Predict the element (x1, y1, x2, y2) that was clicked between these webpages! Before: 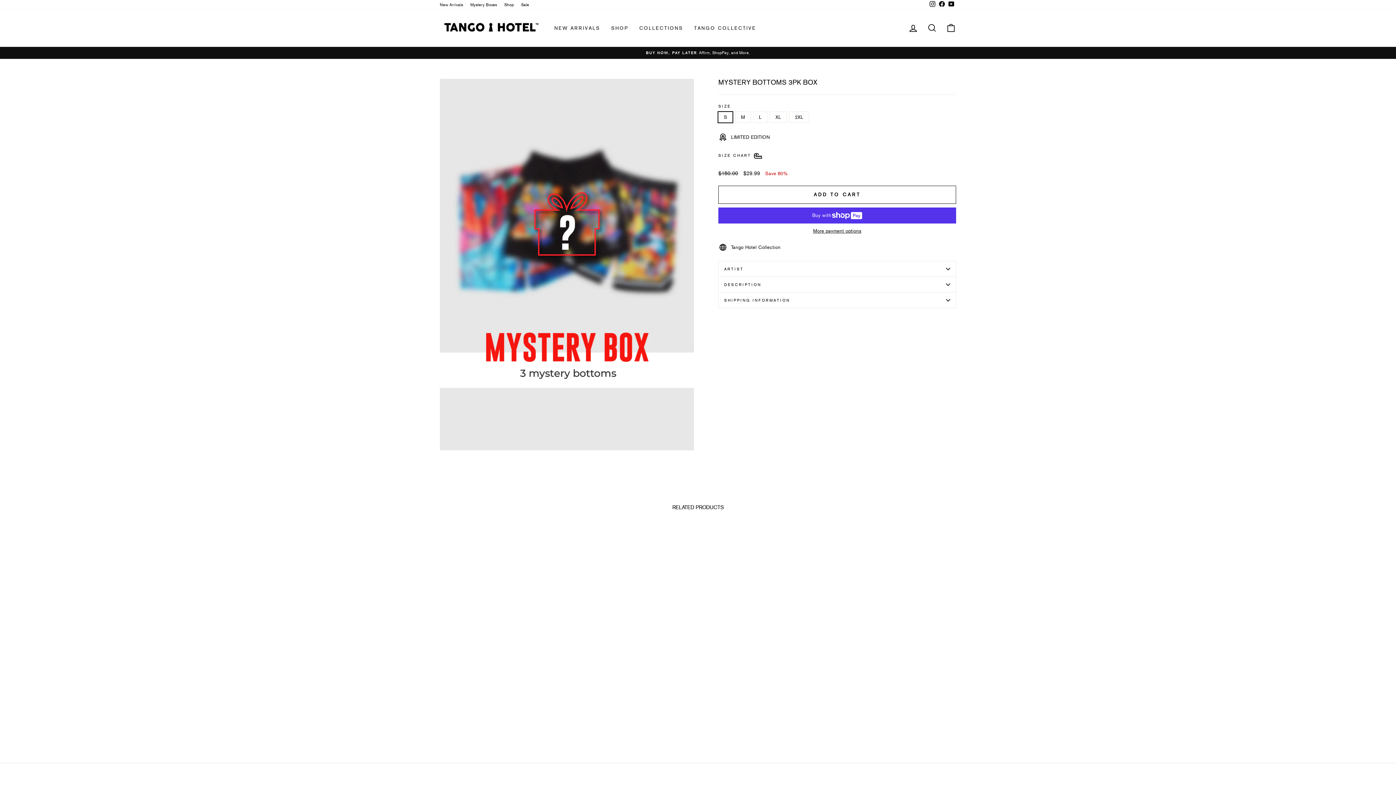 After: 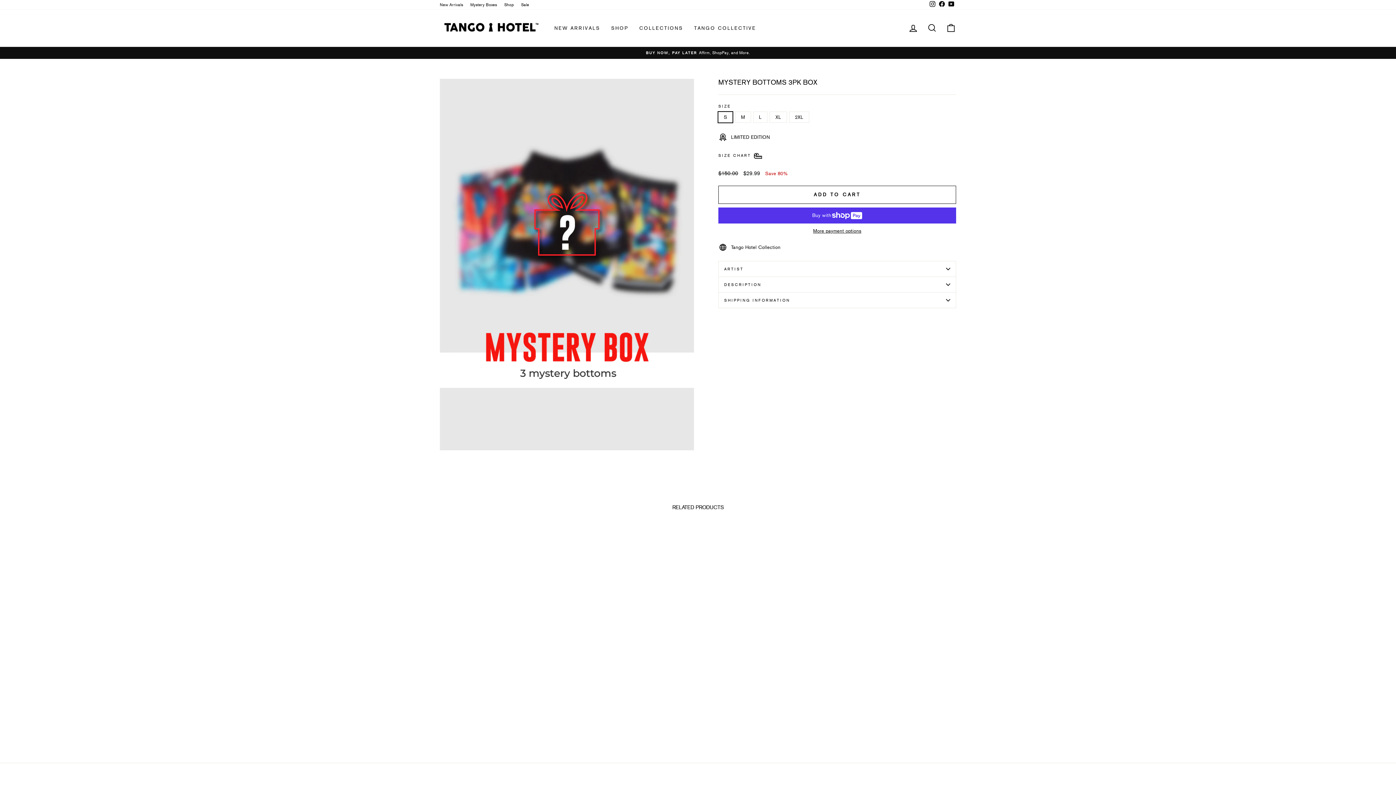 Action: label: YouTube bbox: (946, 0, 956, 9)